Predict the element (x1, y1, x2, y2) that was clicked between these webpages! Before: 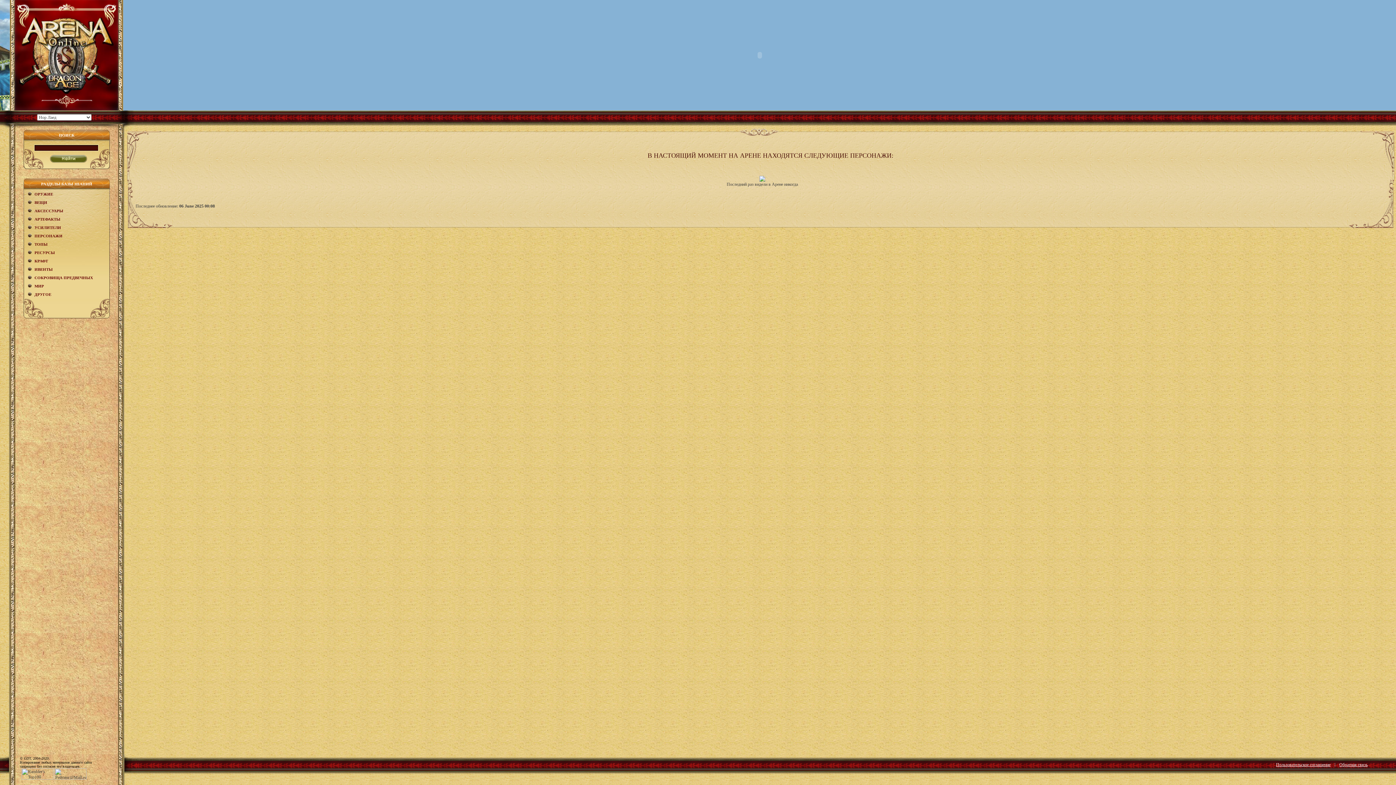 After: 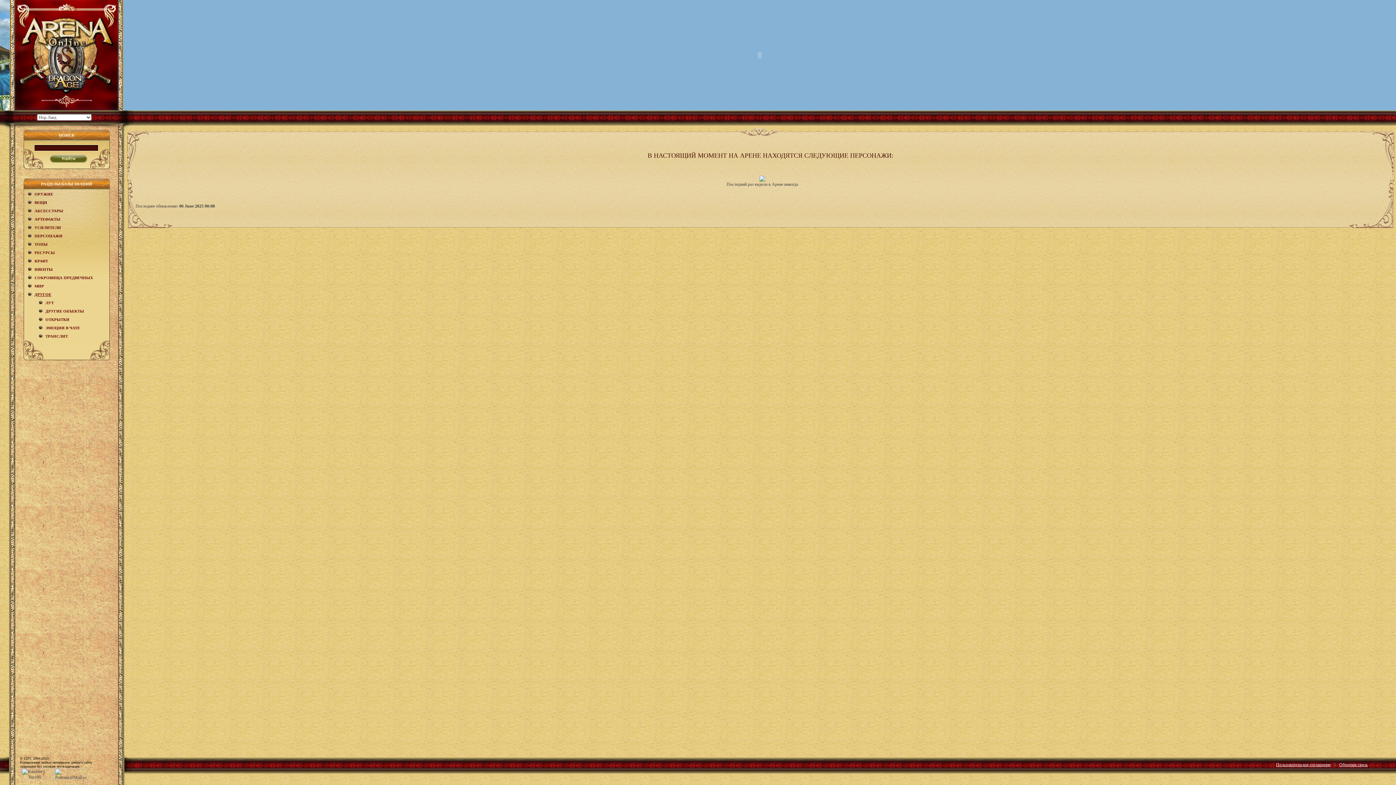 Action: label: ДРУГОЕ bbox: (34, 292, 51, 296)